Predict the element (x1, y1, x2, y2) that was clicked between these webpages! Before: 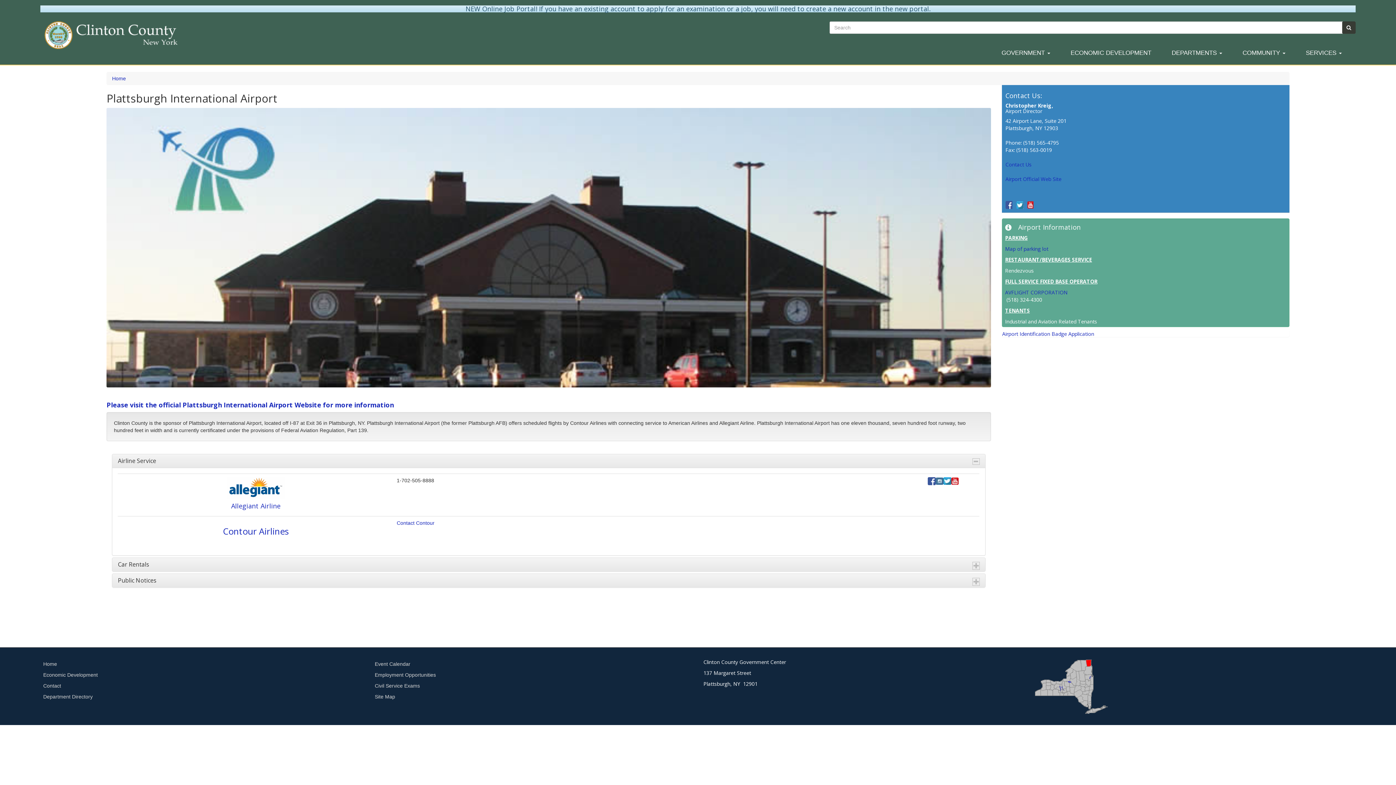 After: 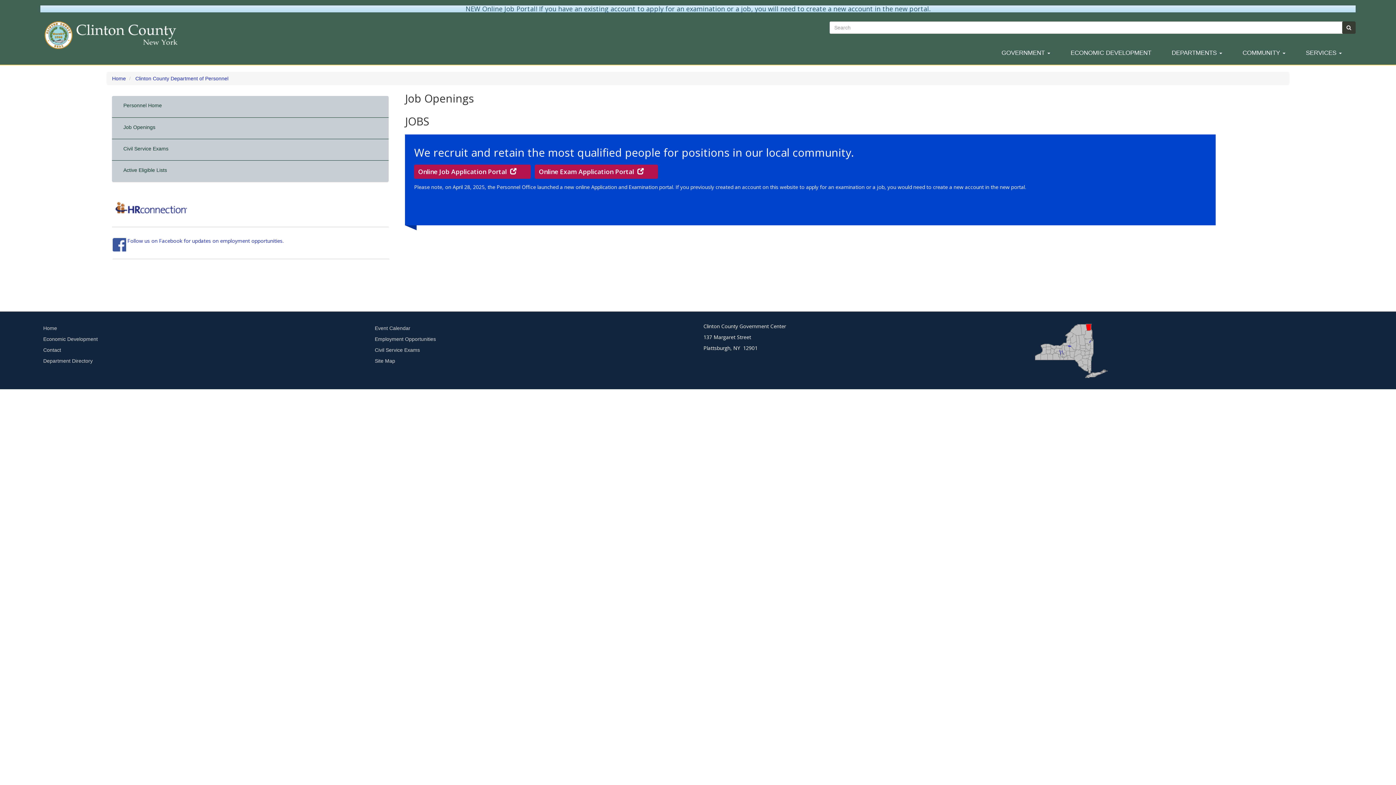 Action: bbox: (372, 669, 692, 680) label: Employment Opportunities